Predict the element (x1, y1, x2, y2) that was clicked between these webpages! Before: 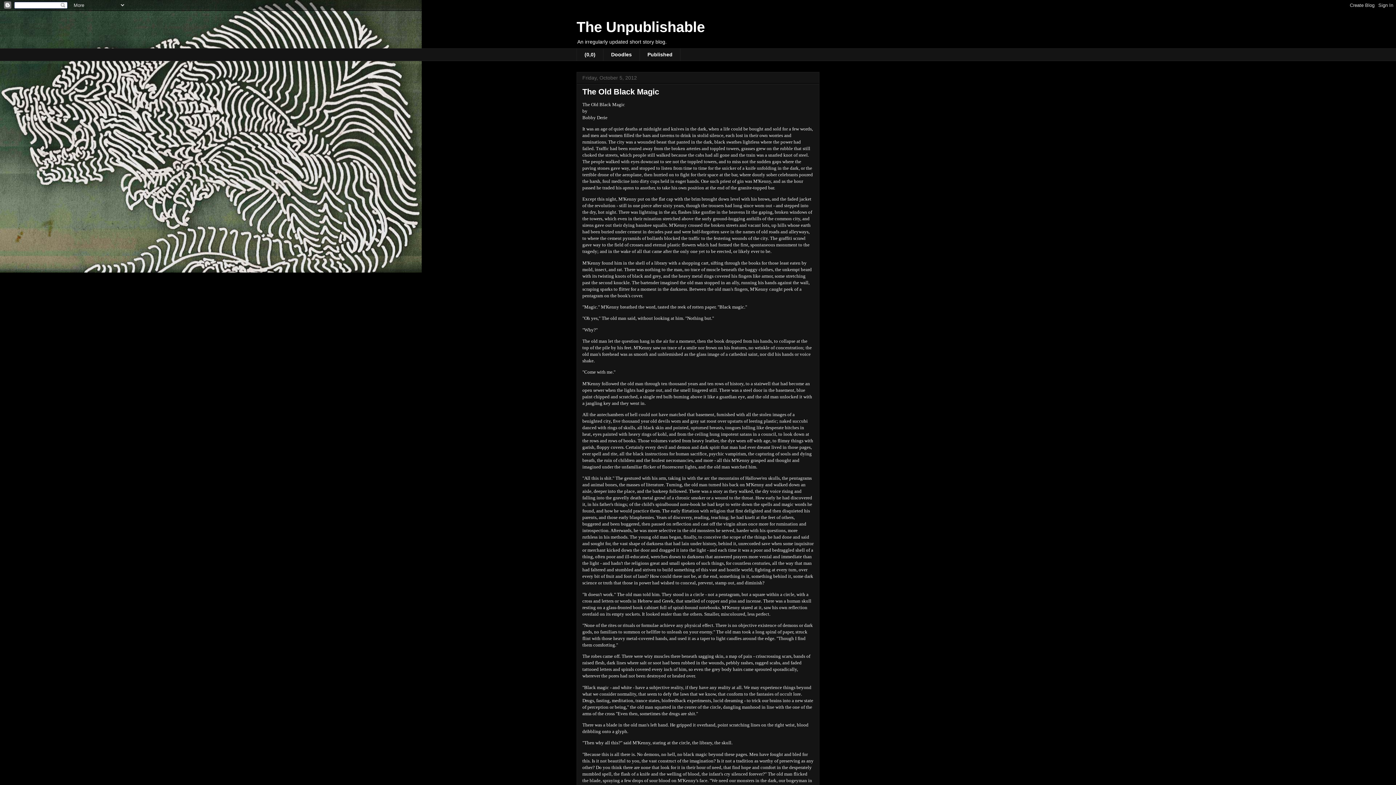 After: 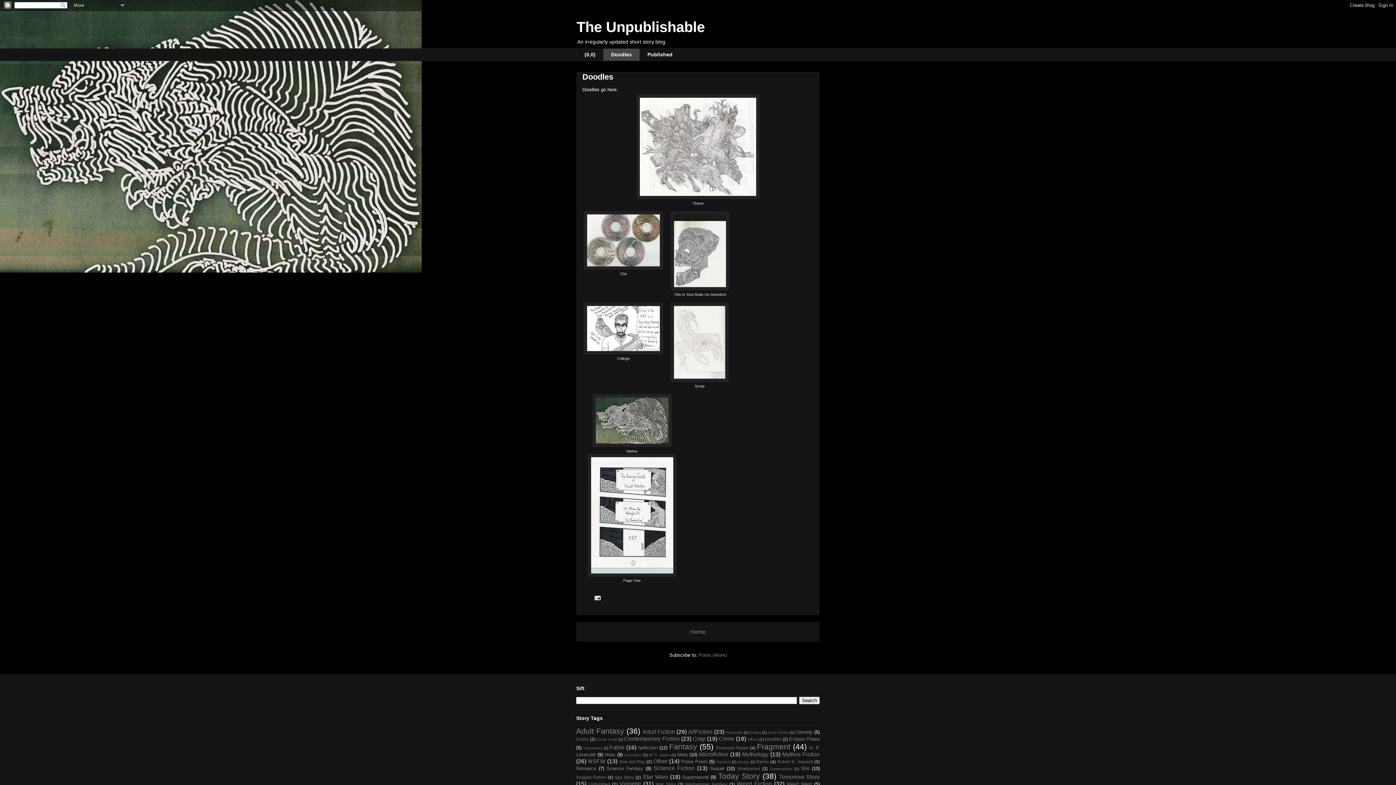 Action: label: Doodles bbox: (603, 48, 639, 61)